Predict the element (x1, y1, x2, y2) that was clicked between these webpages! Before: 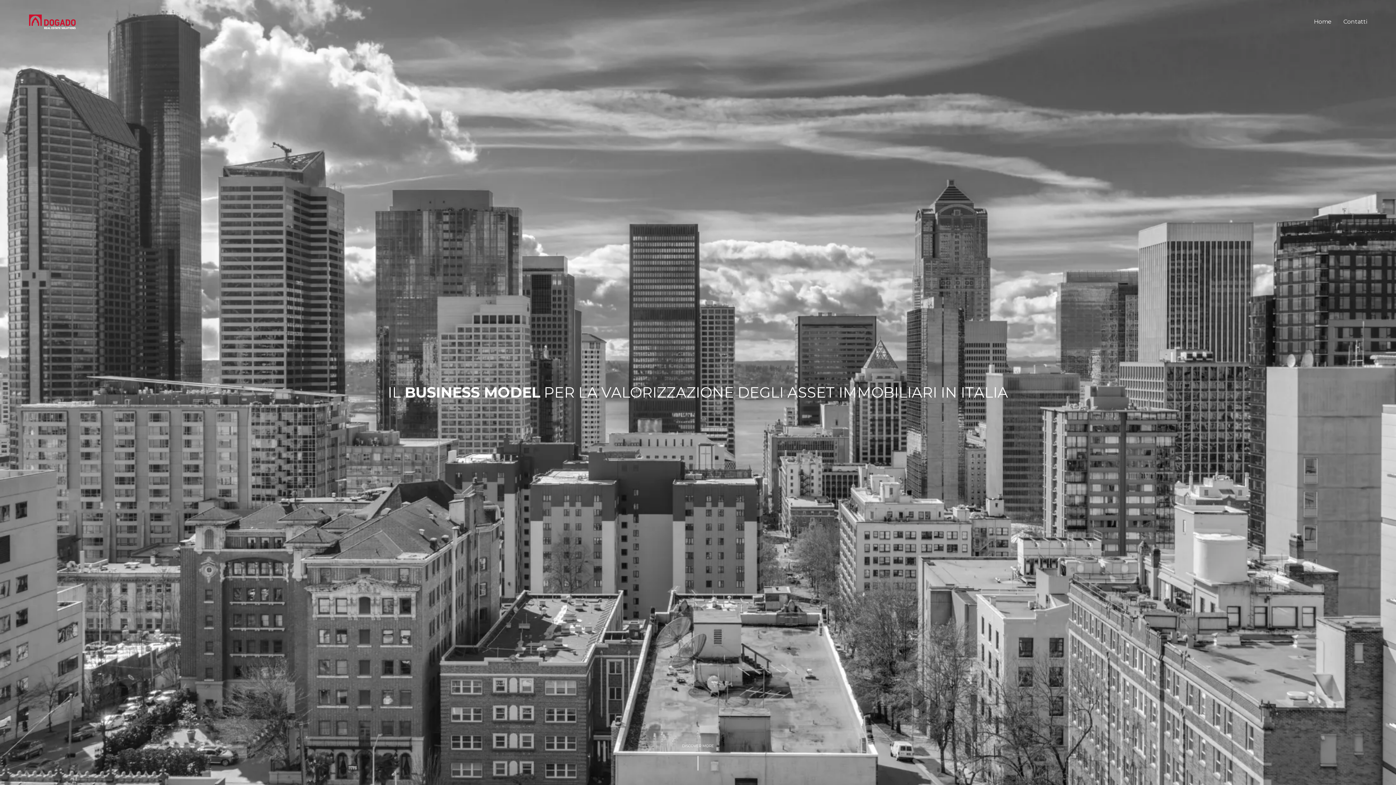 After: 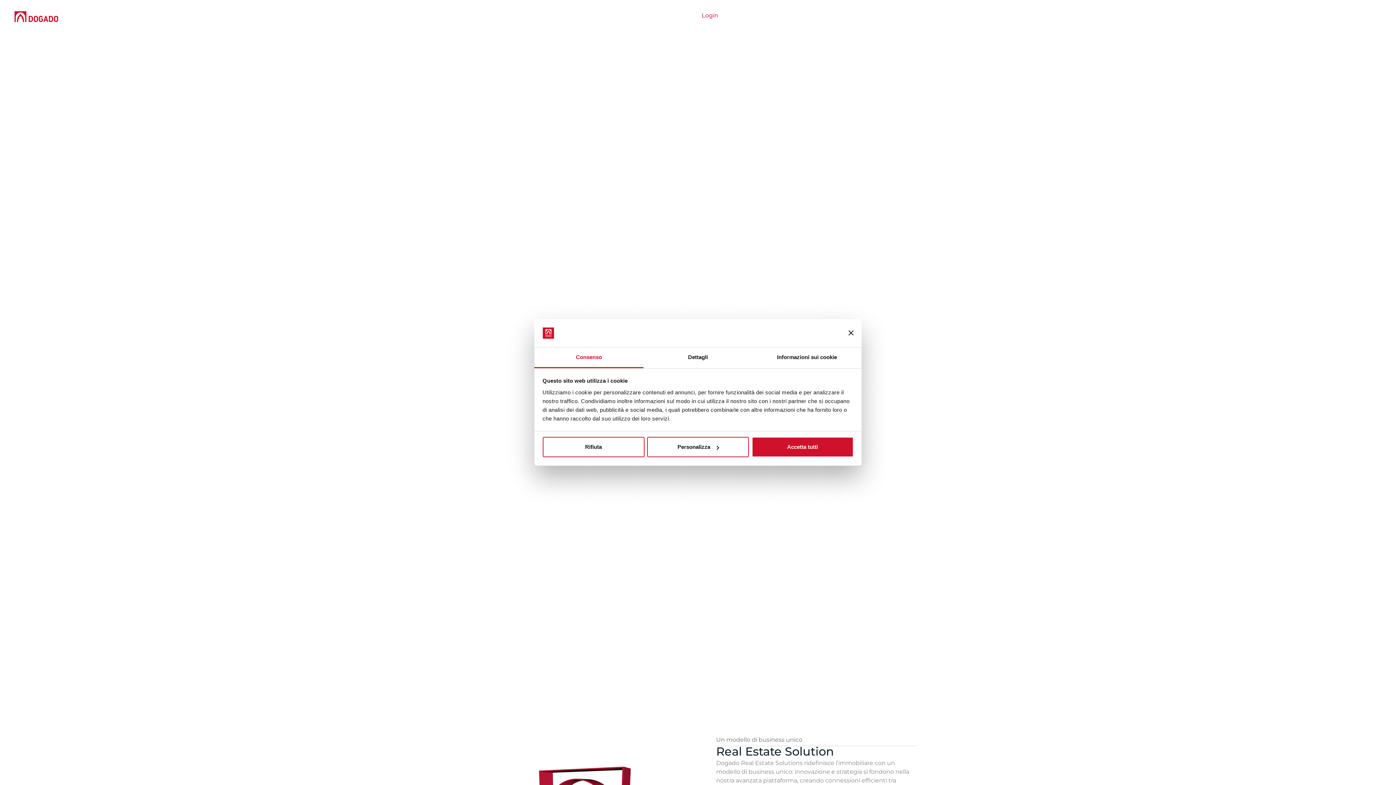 Action: bbox: (1314, 17, 1332, 26) label: Home